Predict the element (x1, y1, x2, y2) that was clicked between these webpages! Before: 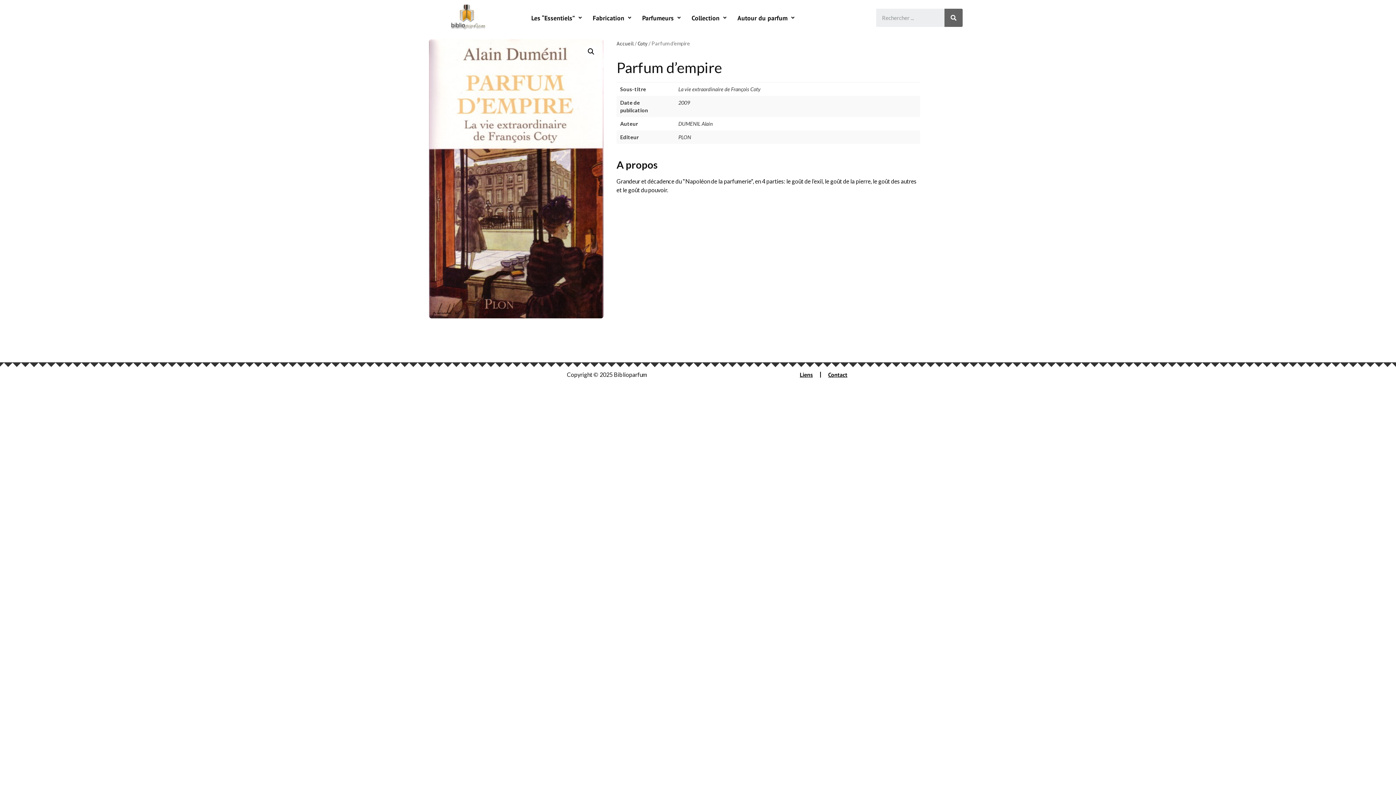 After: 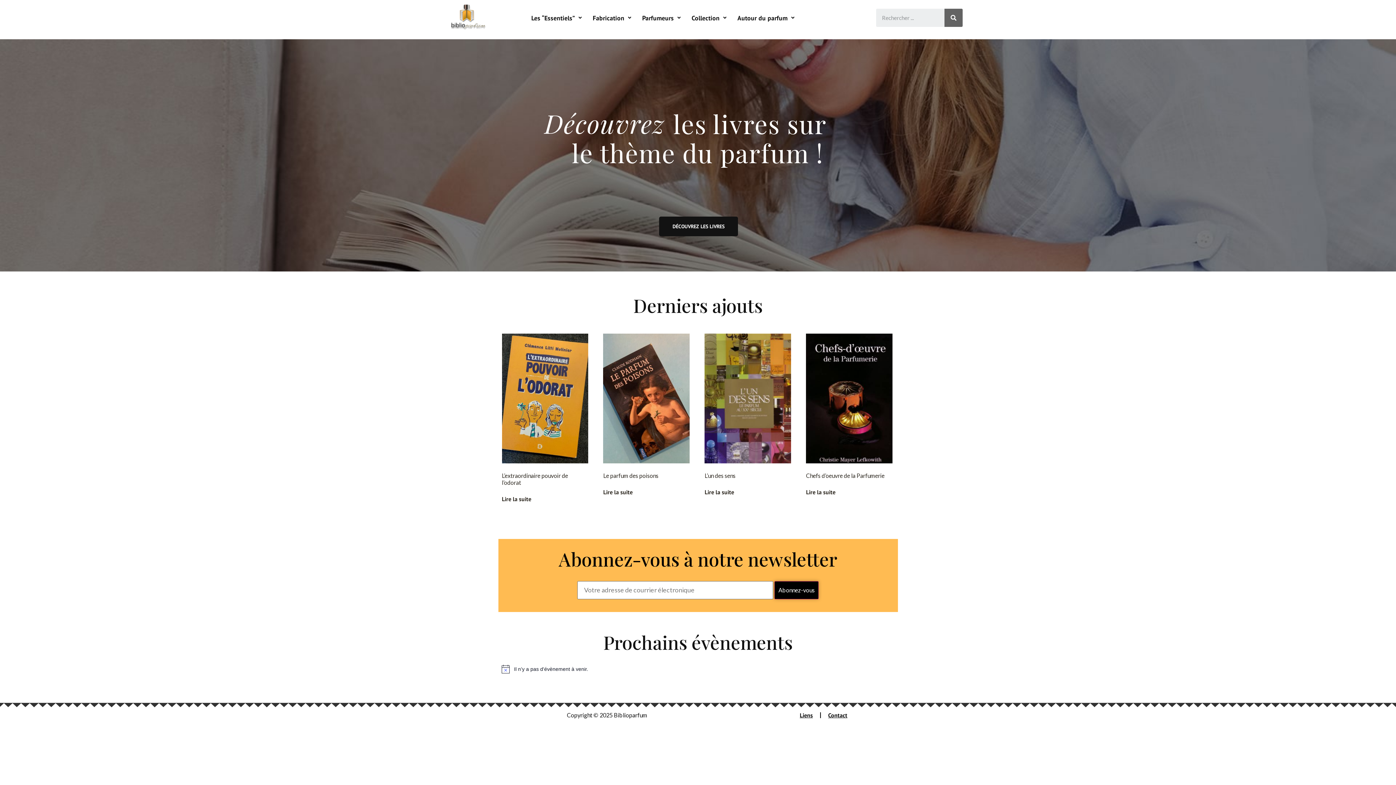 Action: label: Accueil bbox: (616, 40, 633, 46)